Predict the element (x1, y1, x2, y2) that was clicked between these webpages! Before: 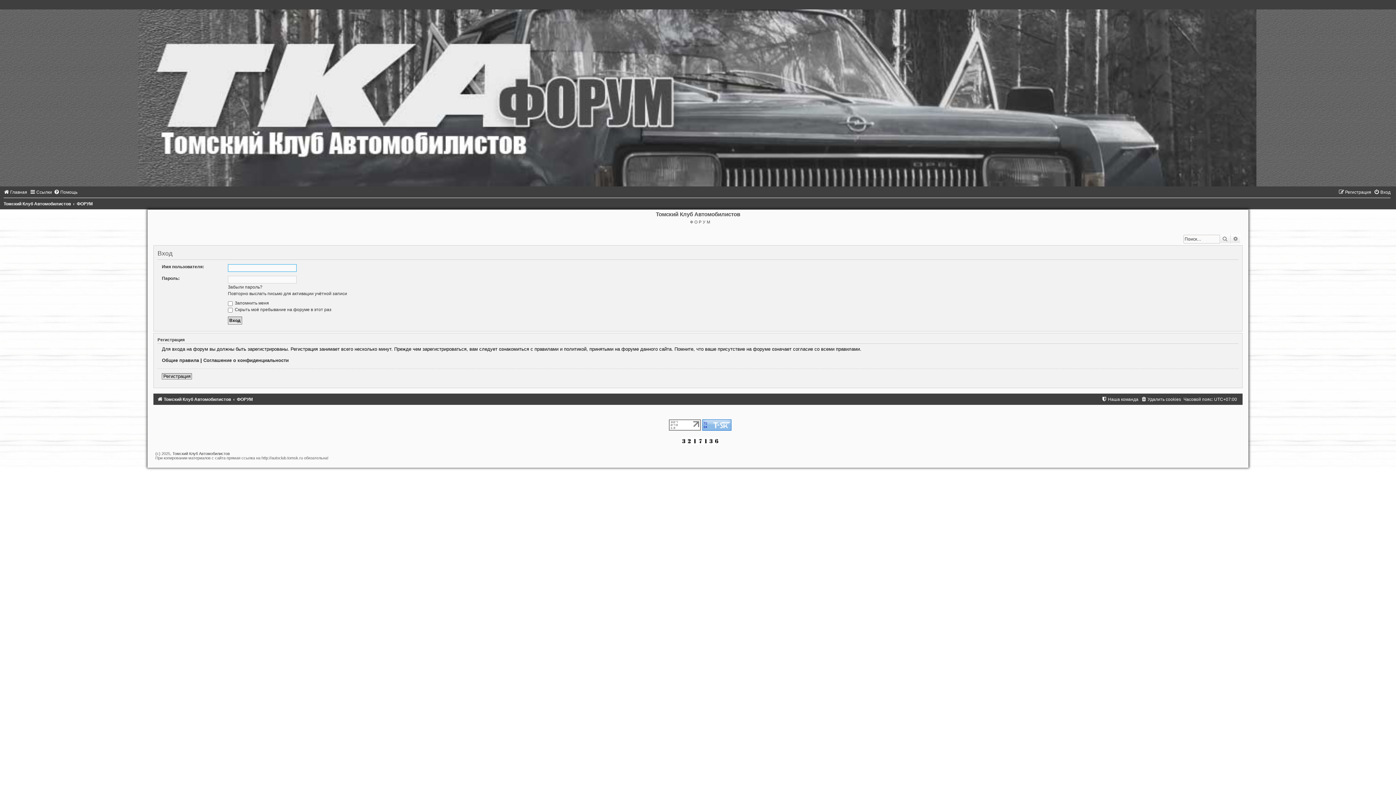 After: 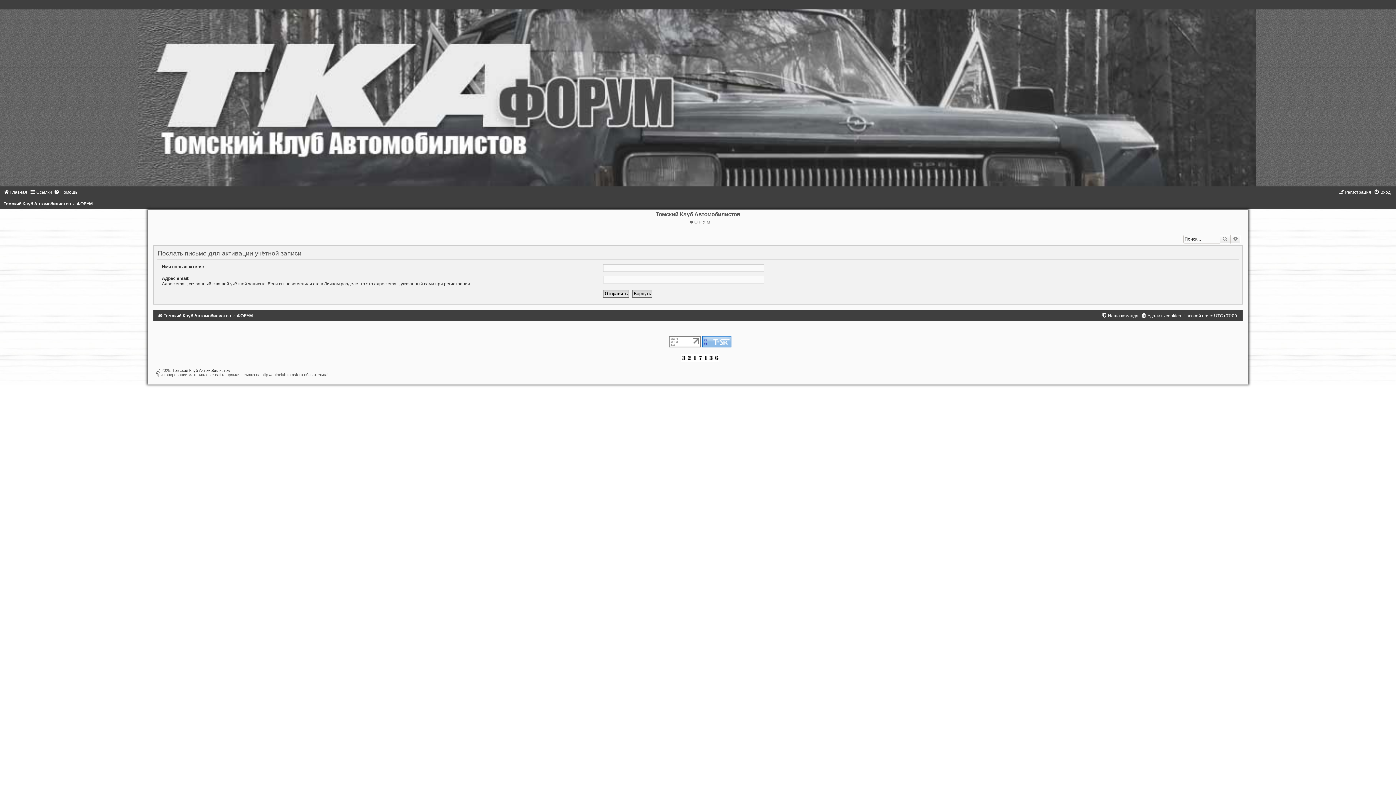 Action: label: Повторно выслать письмо для активации учётной записи bbox: (227, 291, 347, 296)